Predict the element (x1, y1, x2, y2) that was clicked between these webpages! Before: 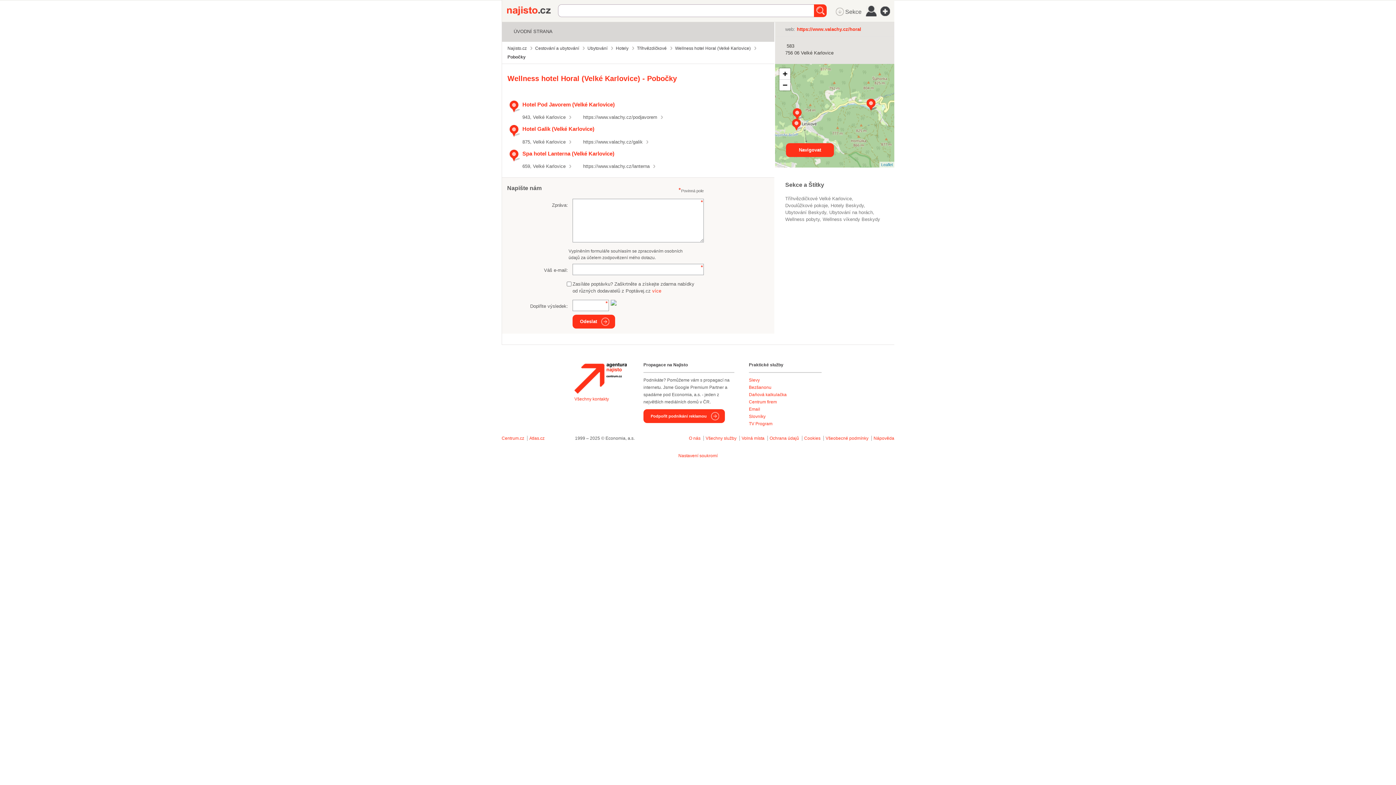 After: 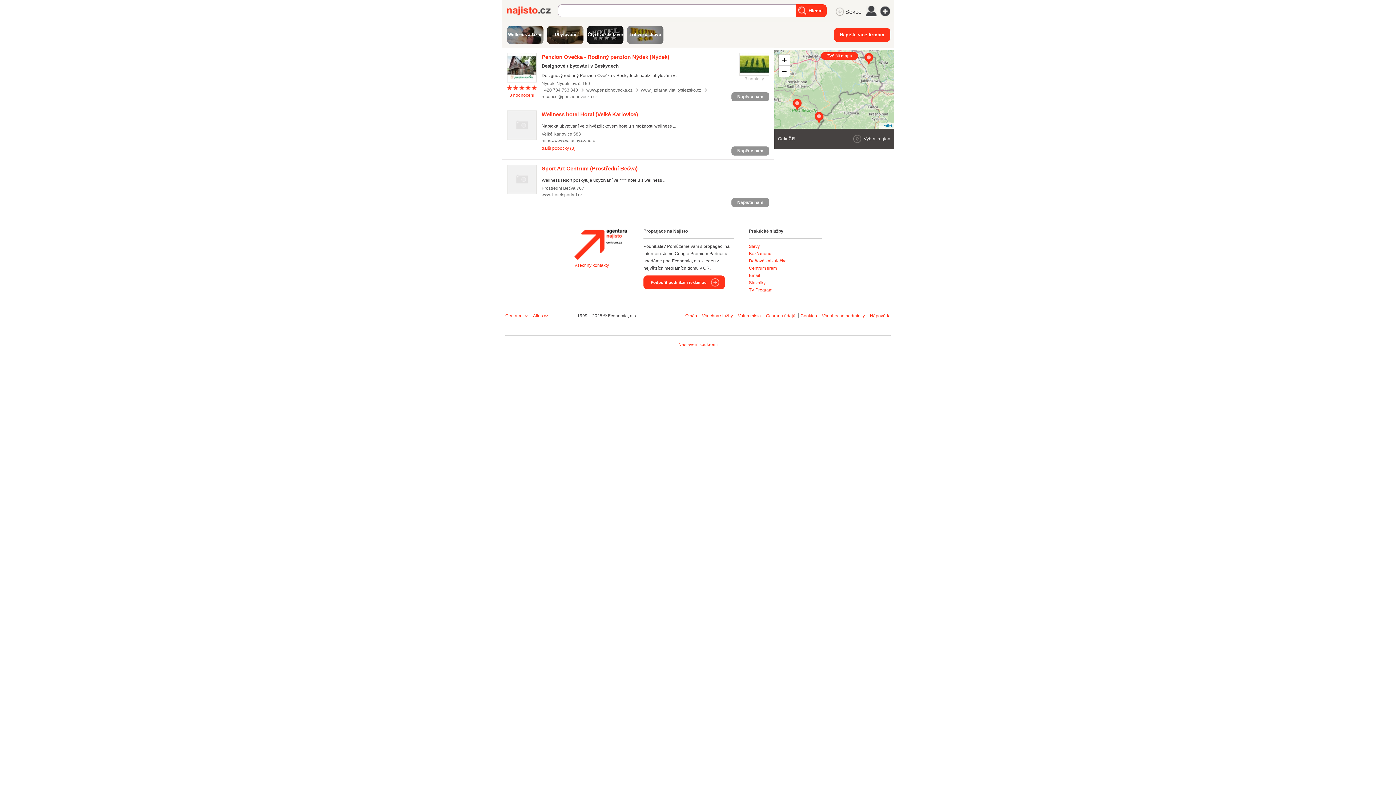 Action: bbox: (822, 216, 880, 222) label: Wellness víkendy Beskydy